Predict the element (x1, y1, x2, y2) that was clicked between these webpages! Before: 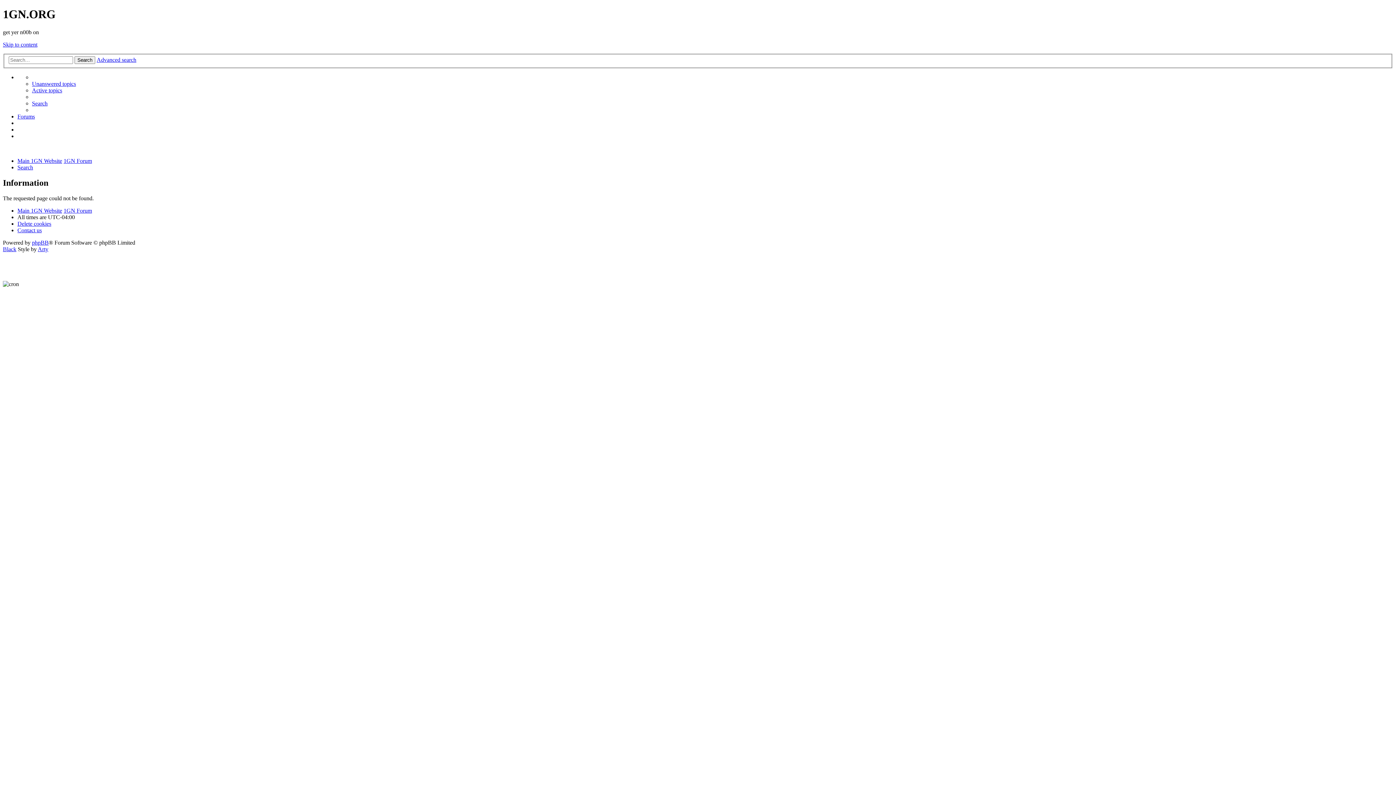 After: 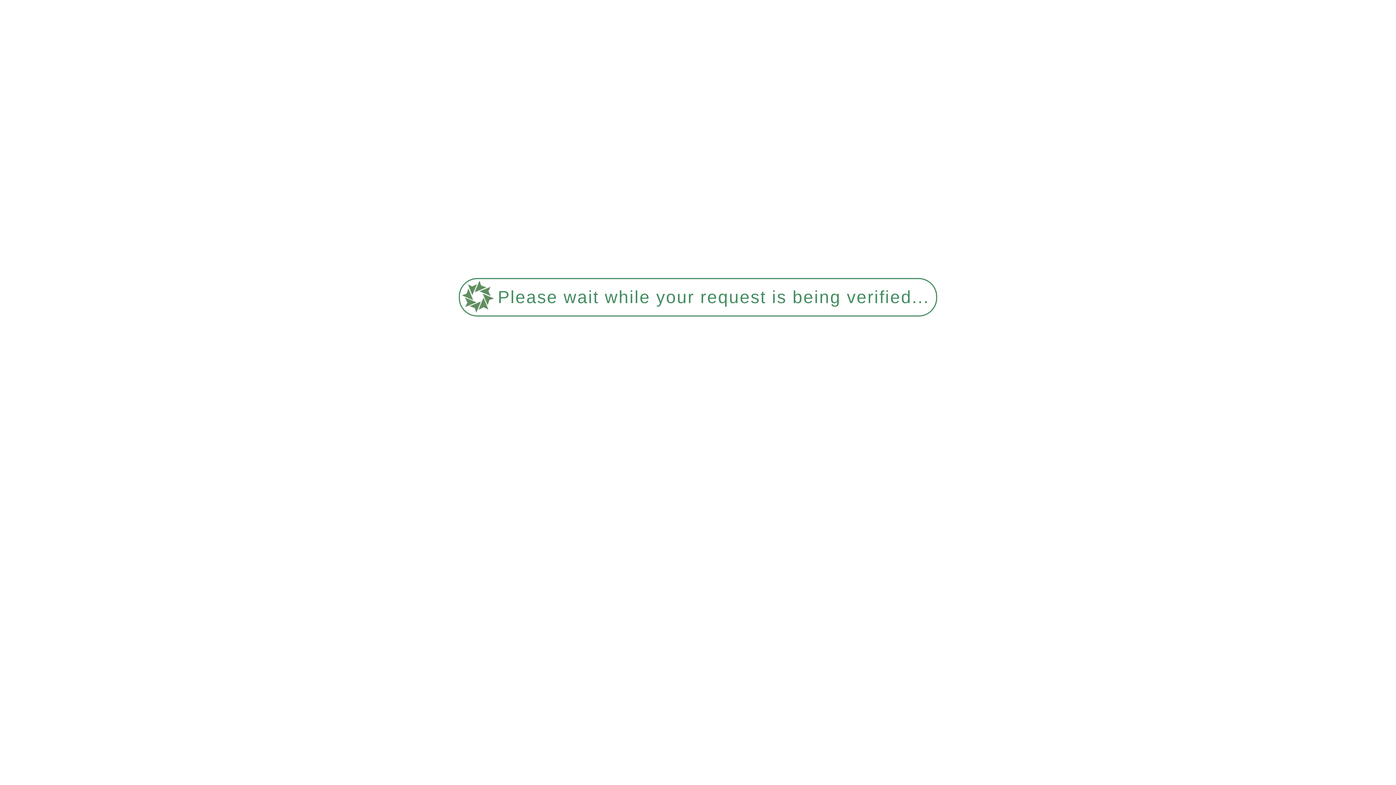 Action: bbox: (63, 207, 92, 213) label: 1GN Forum